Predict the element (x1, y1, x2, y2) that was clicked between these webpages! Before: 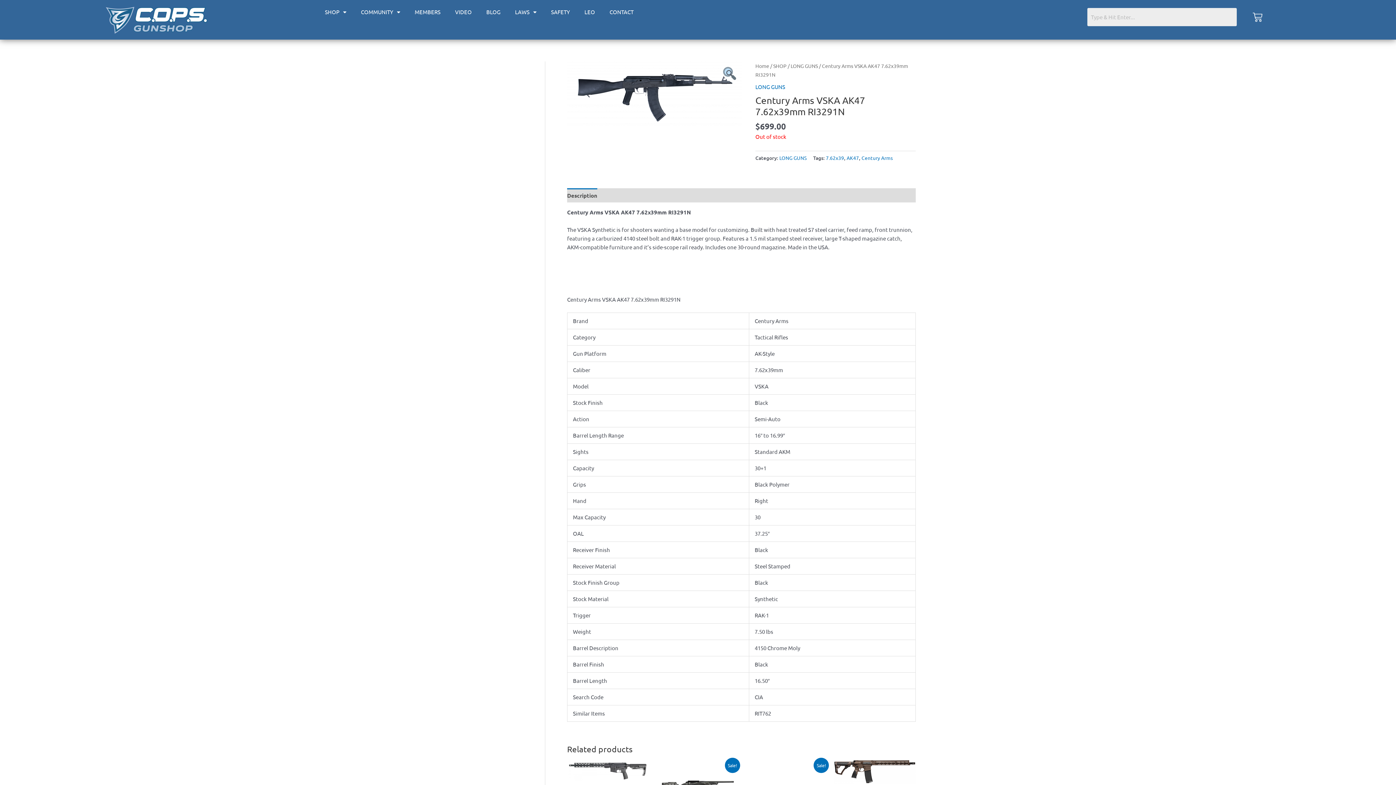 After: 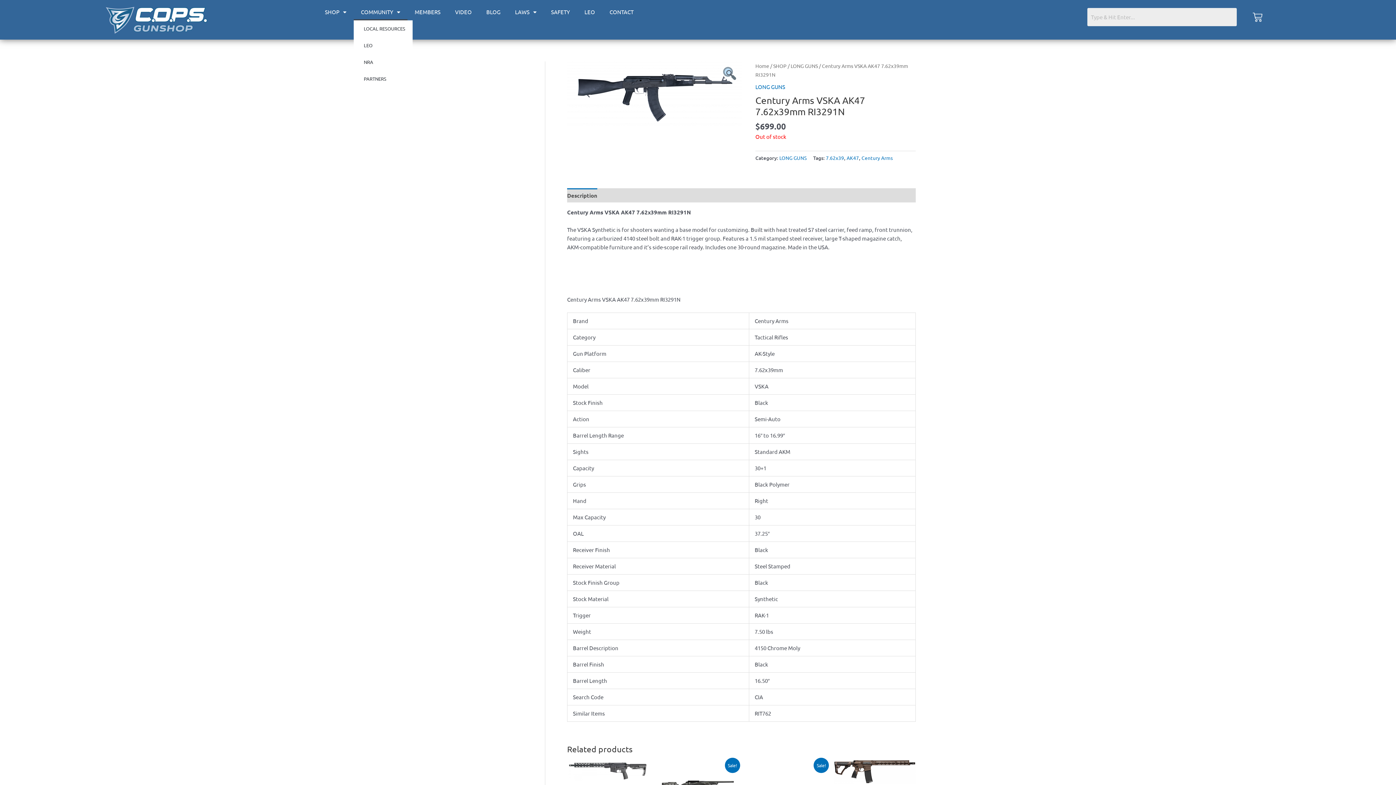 Action: label: COMMUNITY bbox: (353, 3, 407, 20)